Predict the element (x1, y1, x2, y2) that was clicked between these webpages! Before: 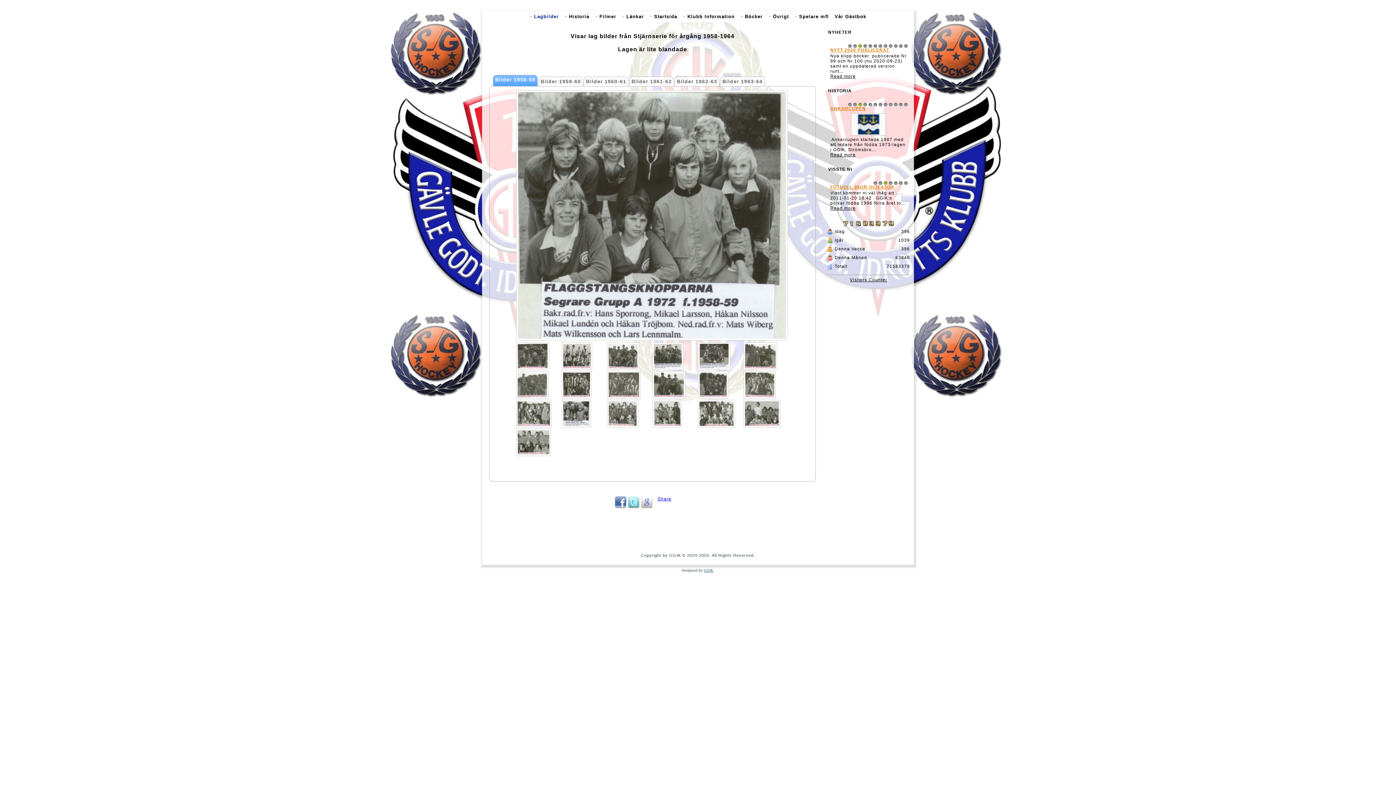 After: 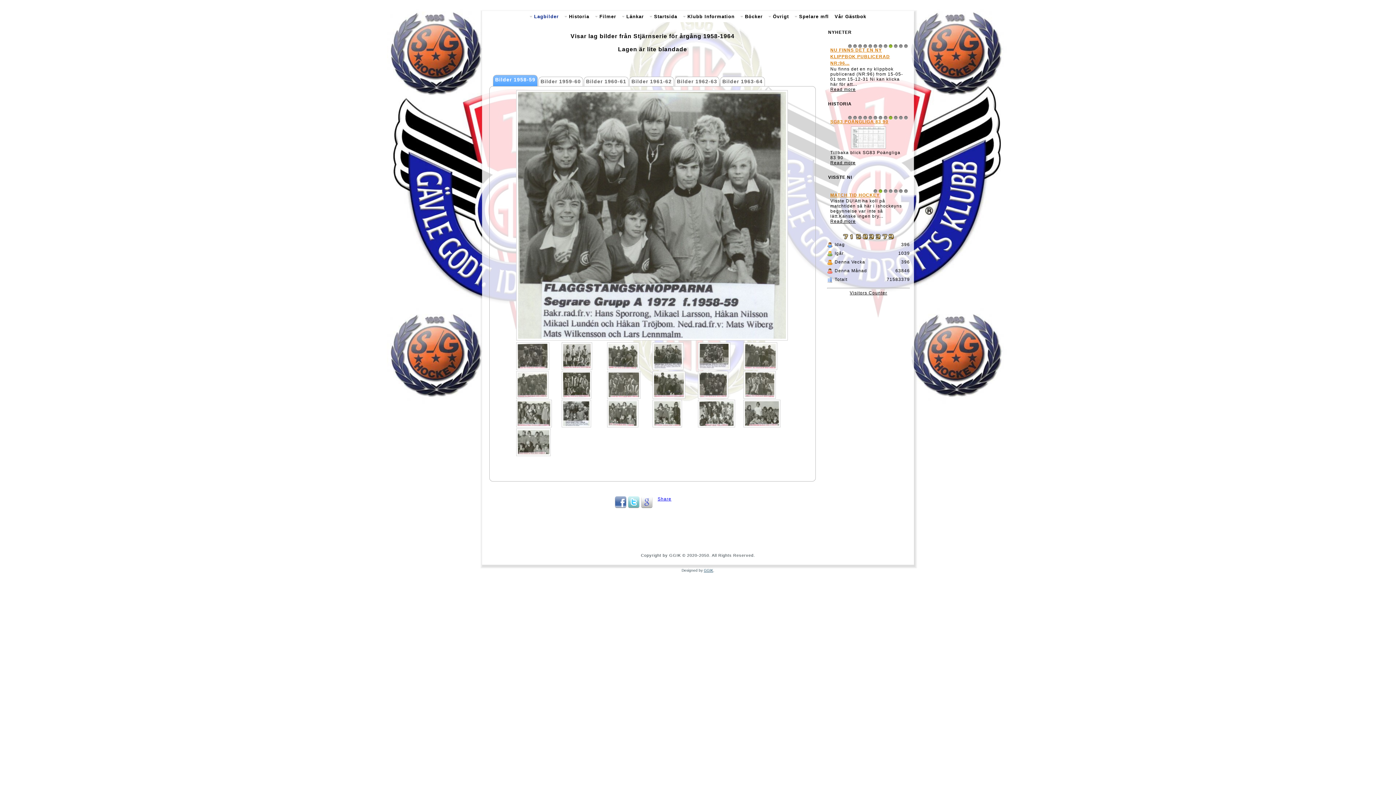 Action: bbox: (493, 74, 537, 86) label: Bilder 1958-59